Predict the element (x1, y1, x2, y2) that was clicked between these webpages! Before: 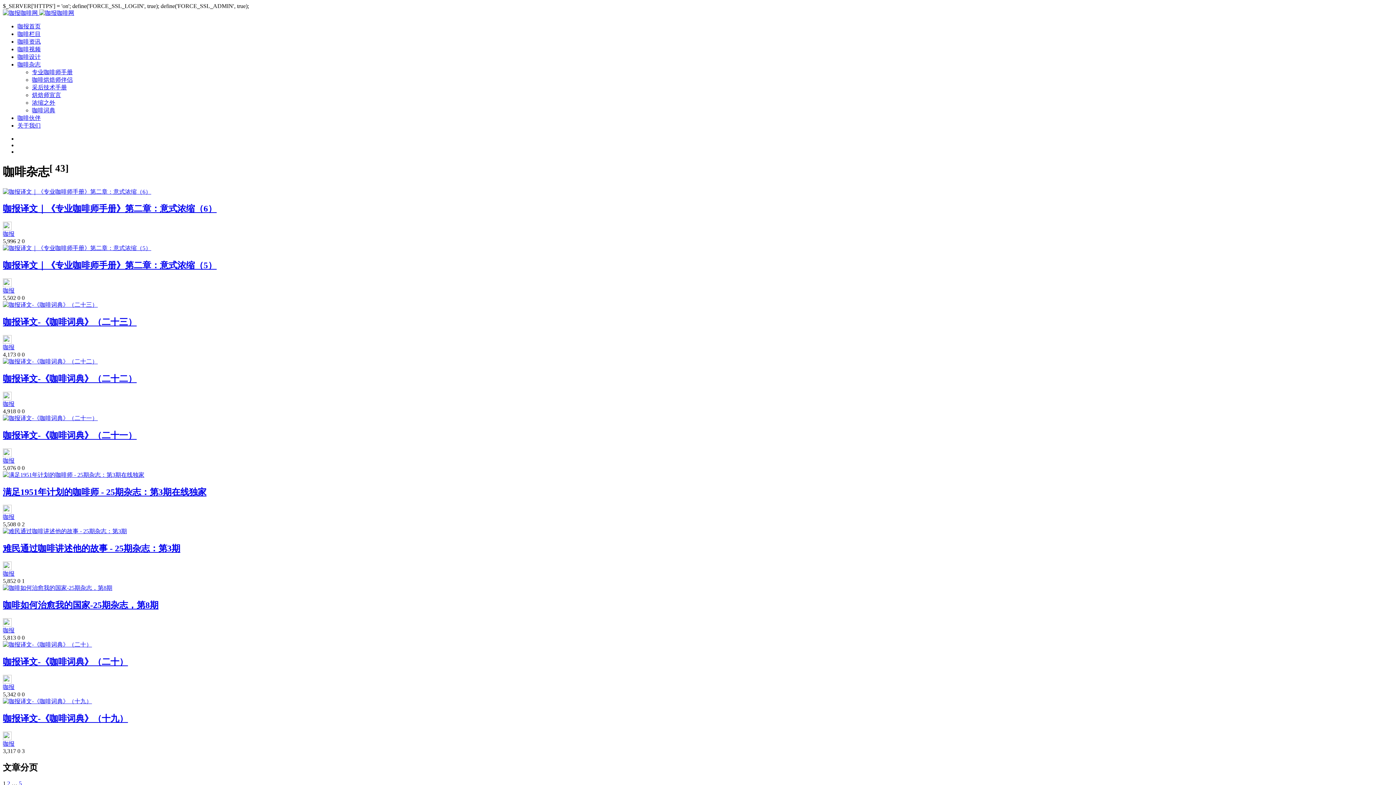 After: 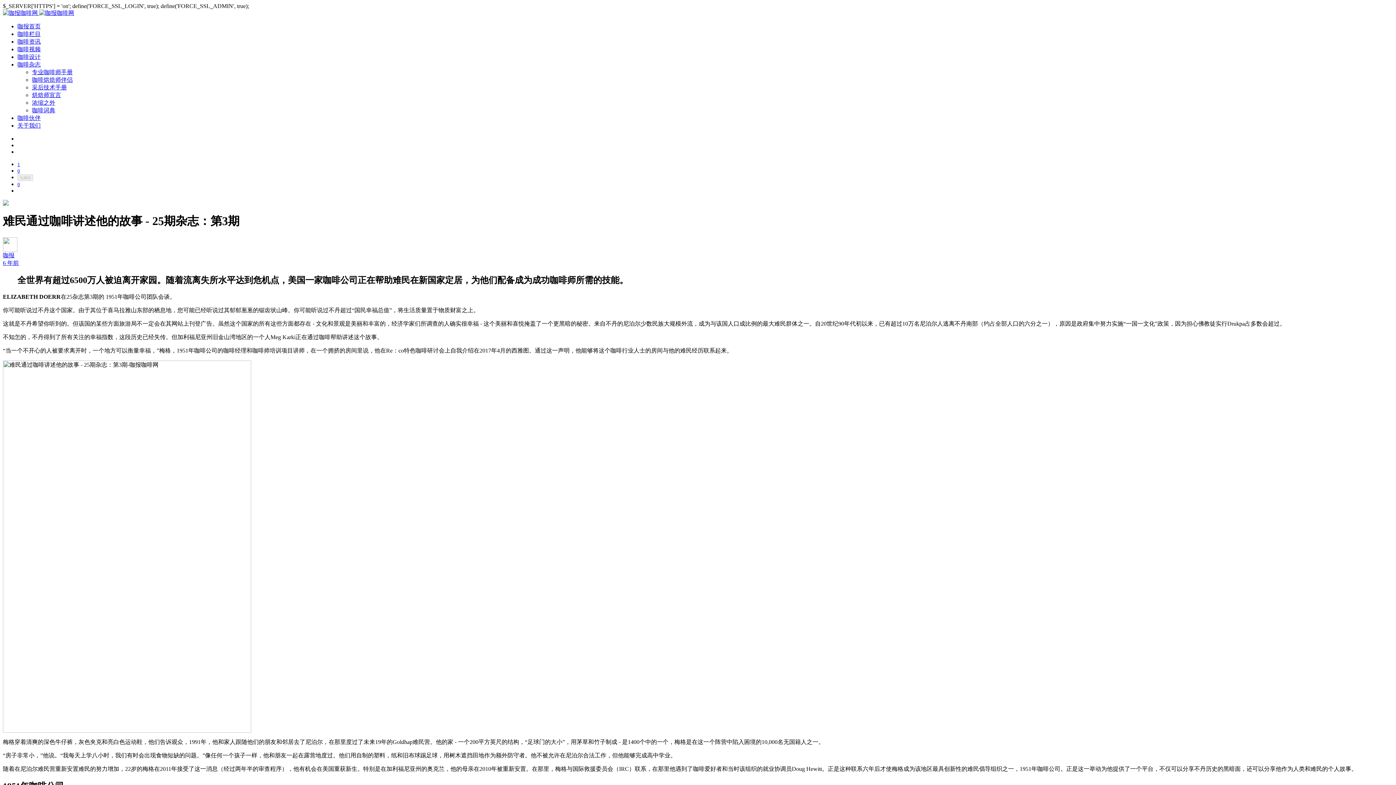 Action: bbox: (2, 544, 180, 553) label: 难民通过咖啡讲述他的故事 - 25期杂志：第3期